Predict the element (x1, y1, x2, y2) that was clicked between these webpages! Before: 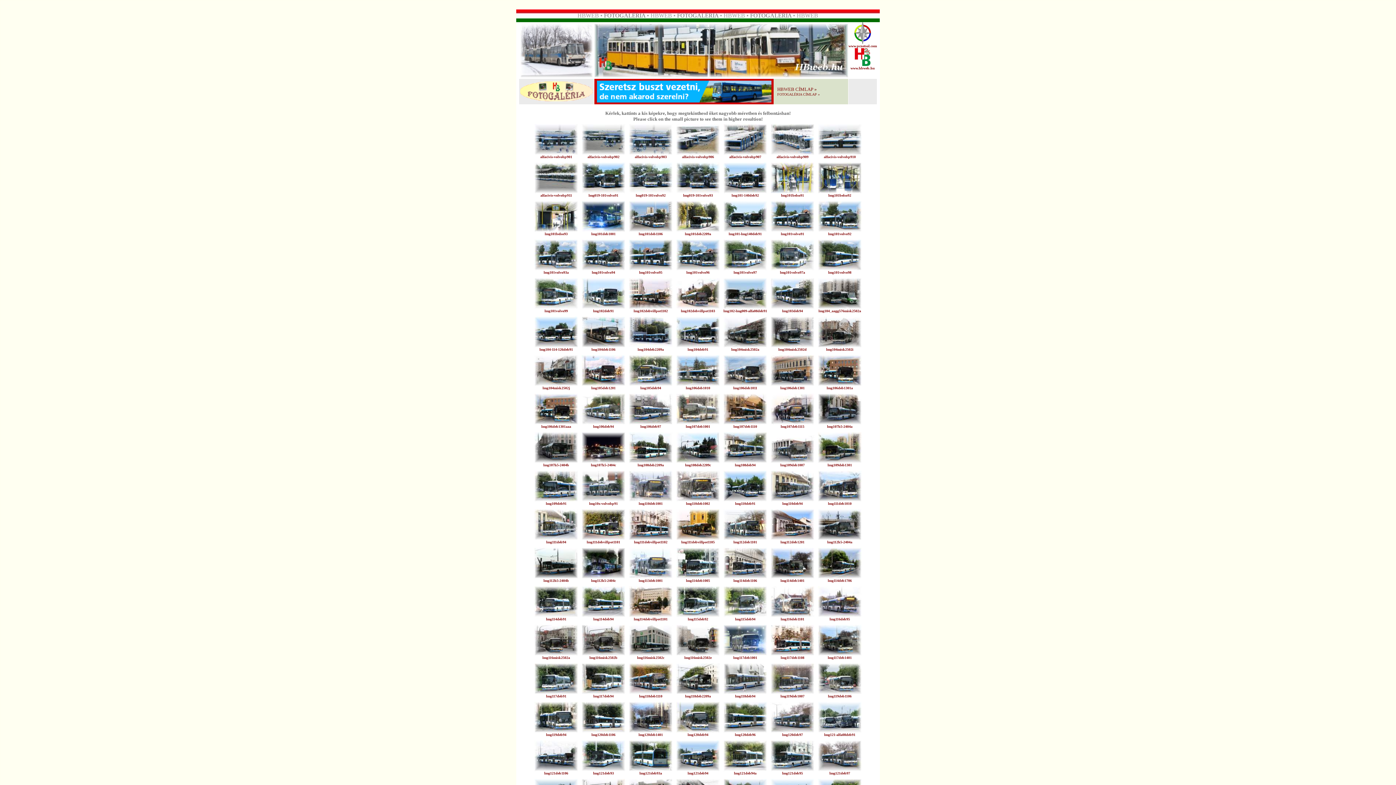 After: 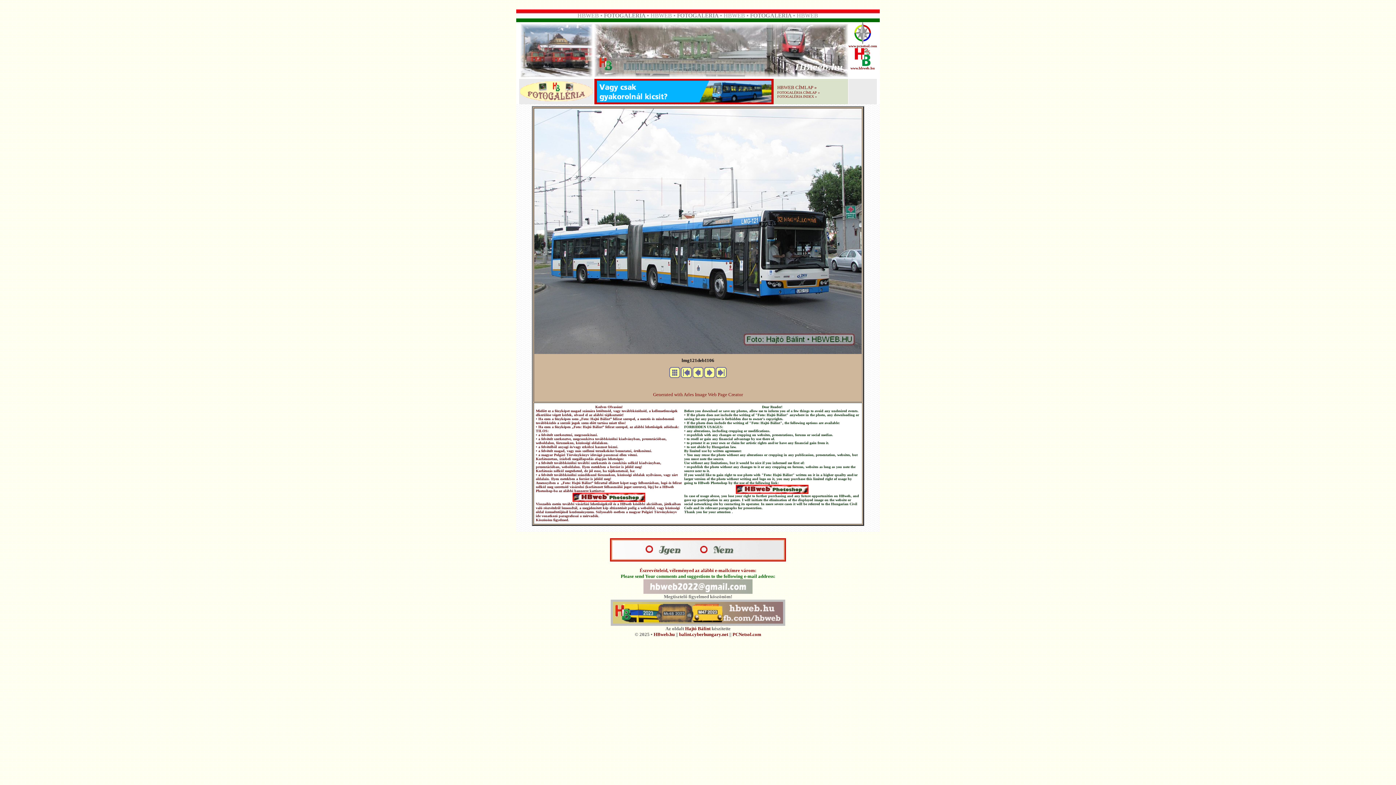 Action: label: 
lmg121deb1106 bbox: (534, 766, 578, 776)